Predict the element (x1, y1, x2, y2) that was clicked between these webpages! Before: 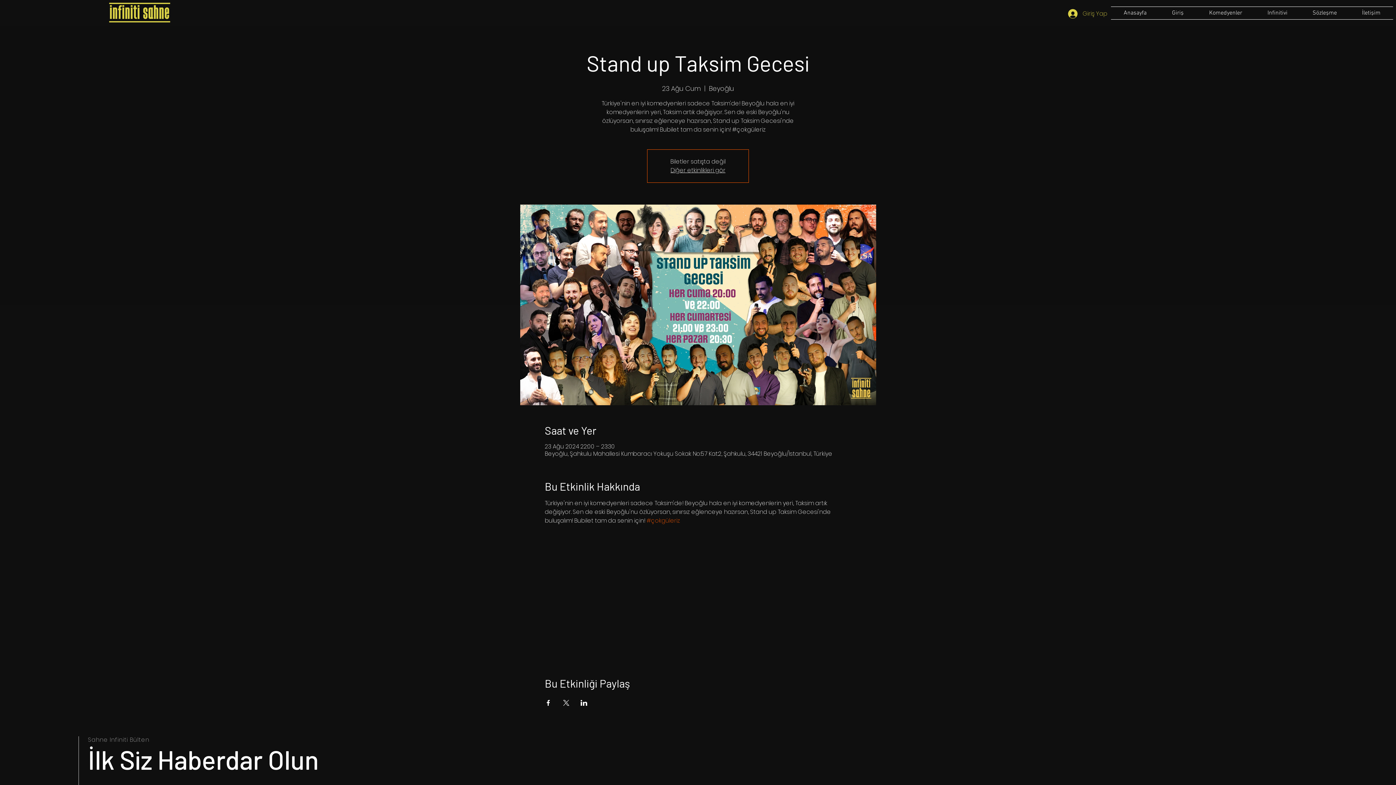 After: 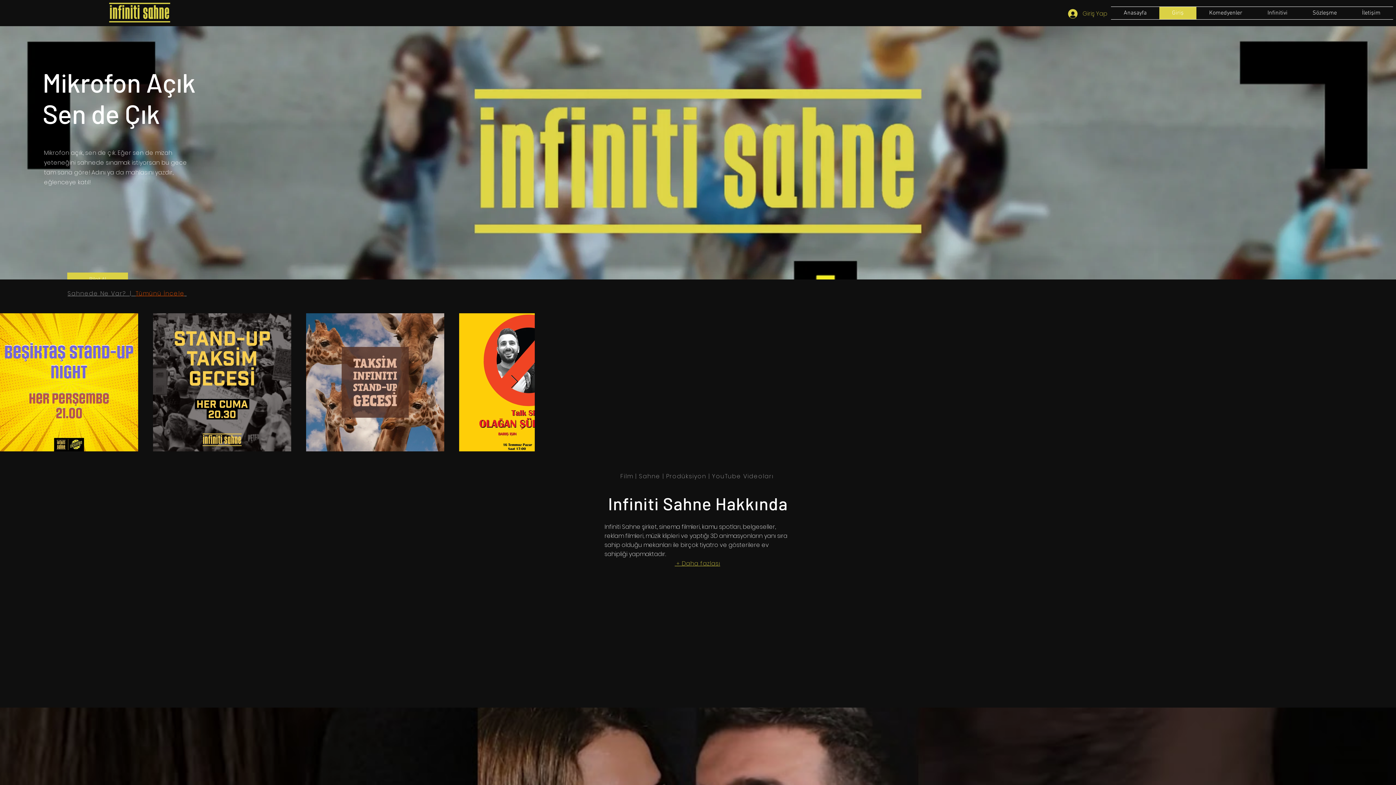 Action: bbox: (1159, 6, 1196, 19) label: Giriş